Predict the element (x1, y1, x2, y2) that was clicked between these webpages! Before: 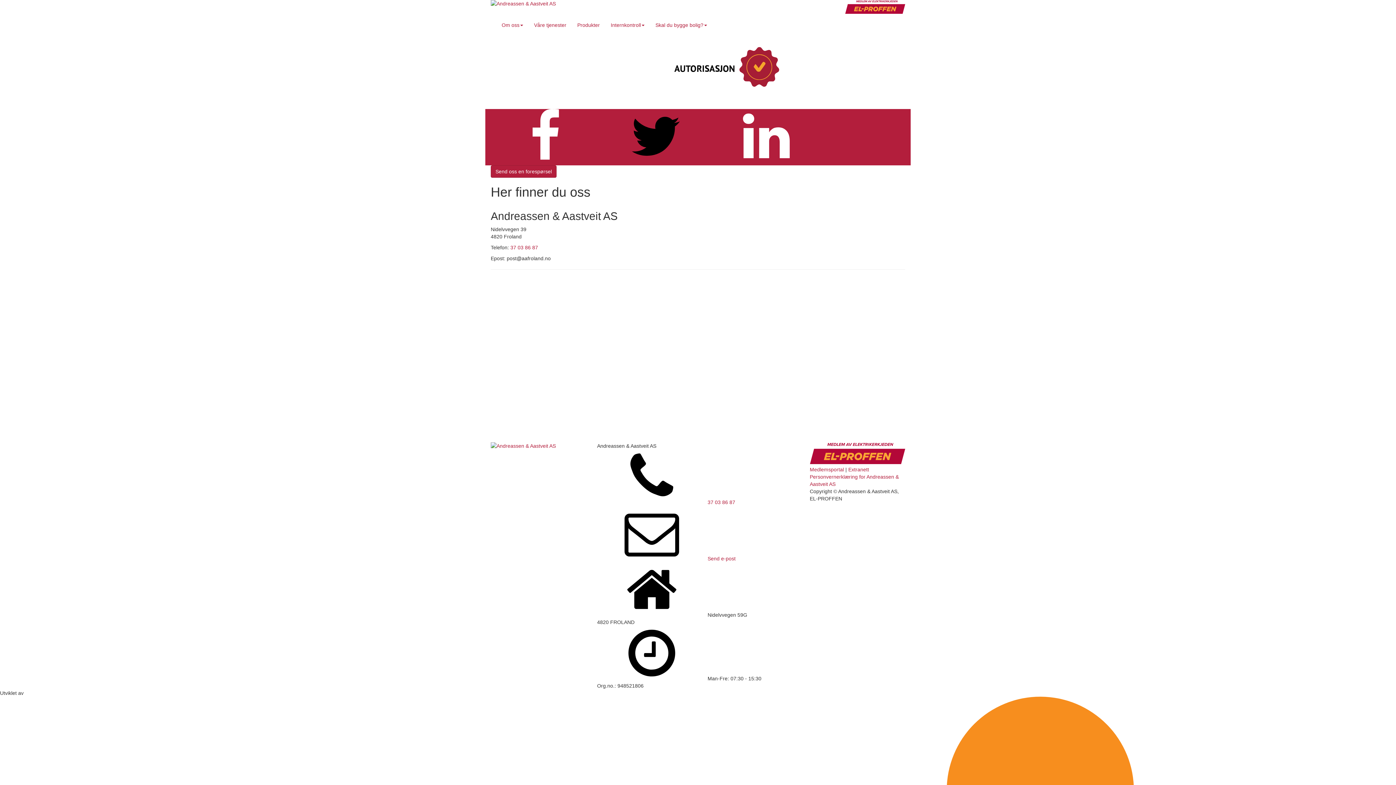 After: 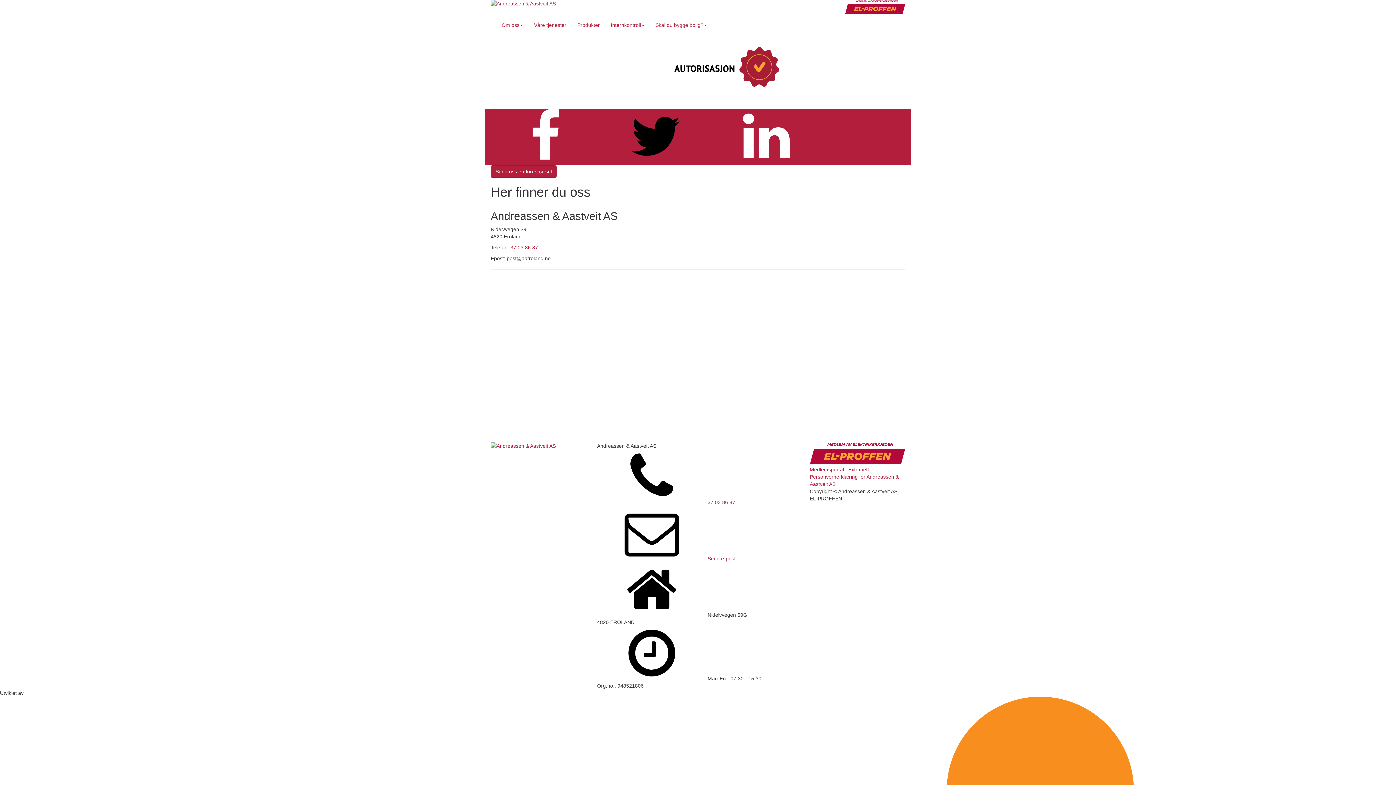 Action: bbox: (810, 459, 905, 465)